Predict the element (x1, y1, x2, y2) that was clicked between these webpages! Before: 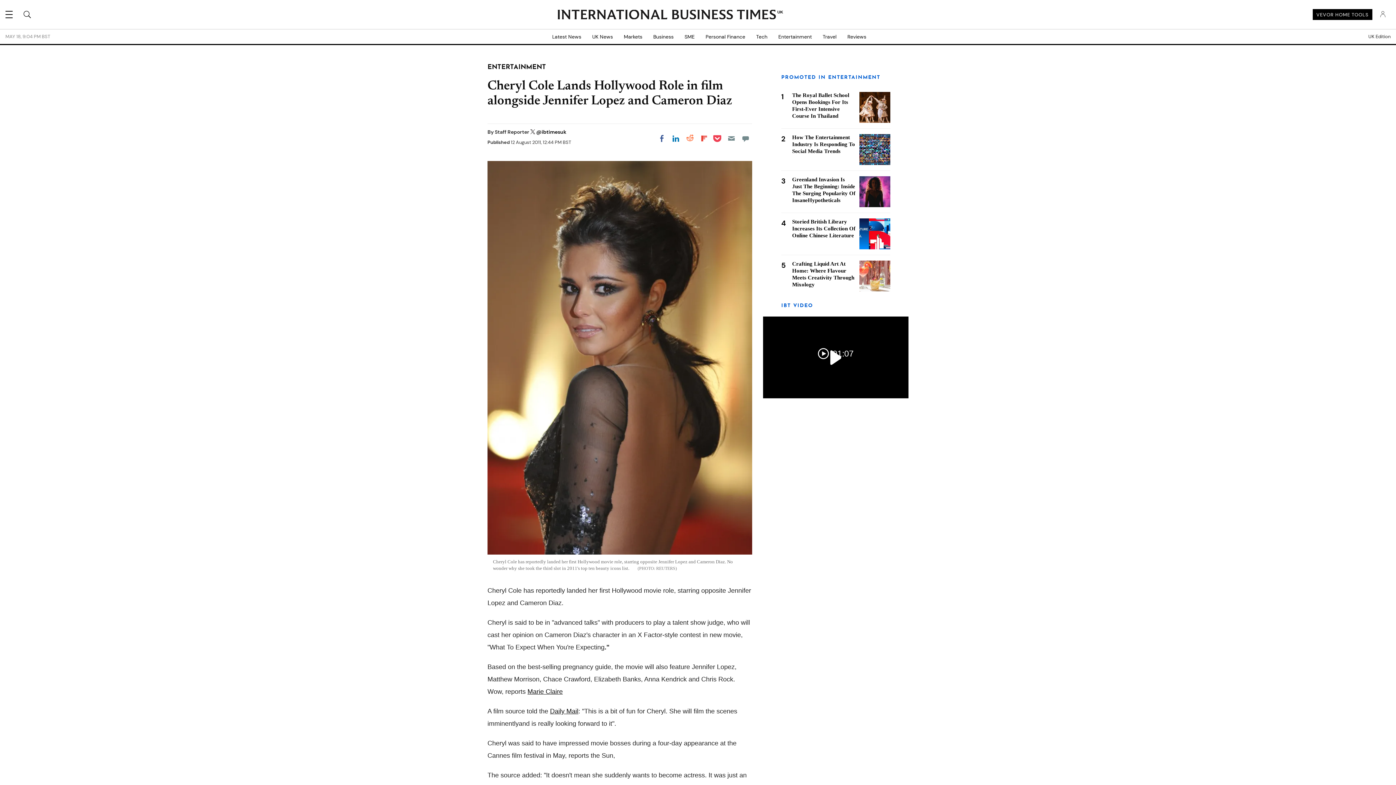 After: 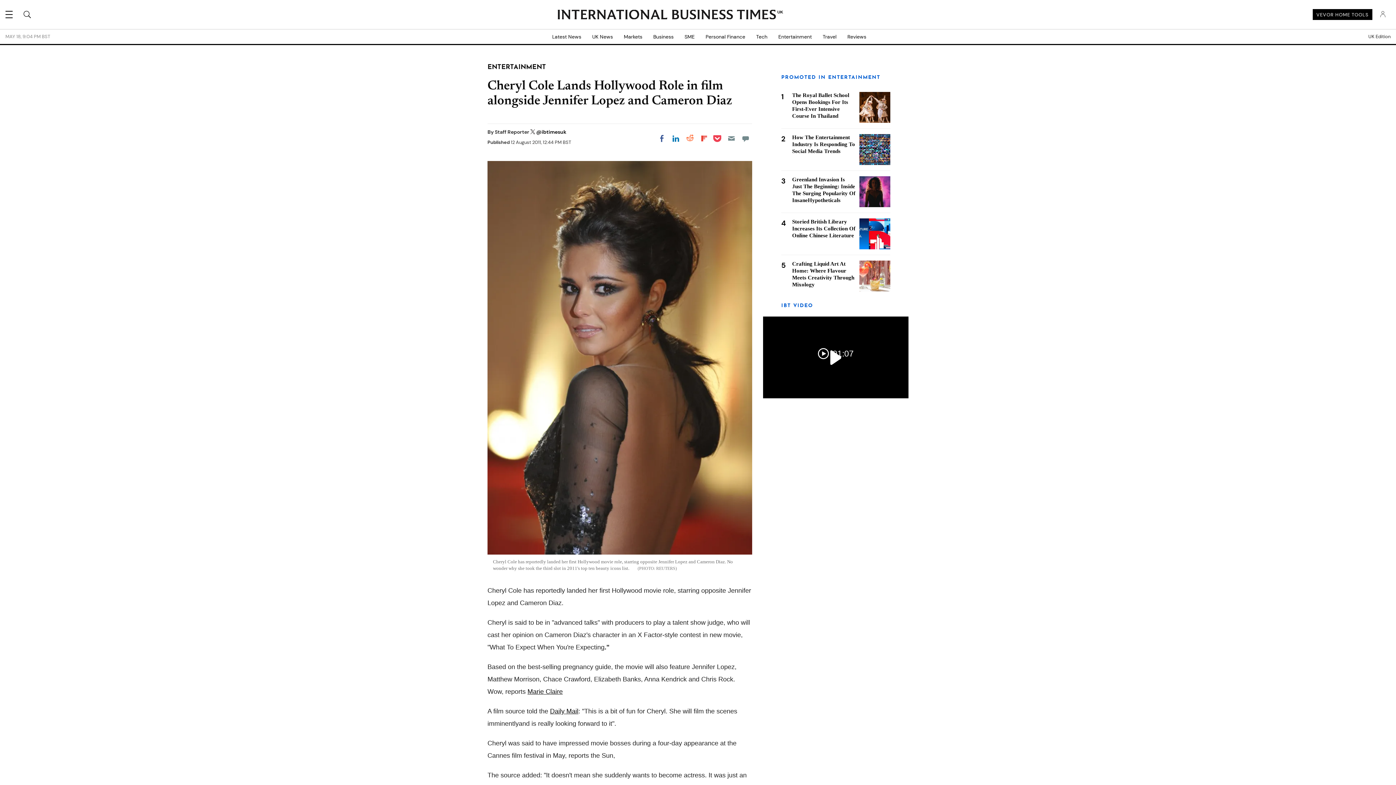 Action: bbox: (683, 132, 696, 145) label: Share on Reddit